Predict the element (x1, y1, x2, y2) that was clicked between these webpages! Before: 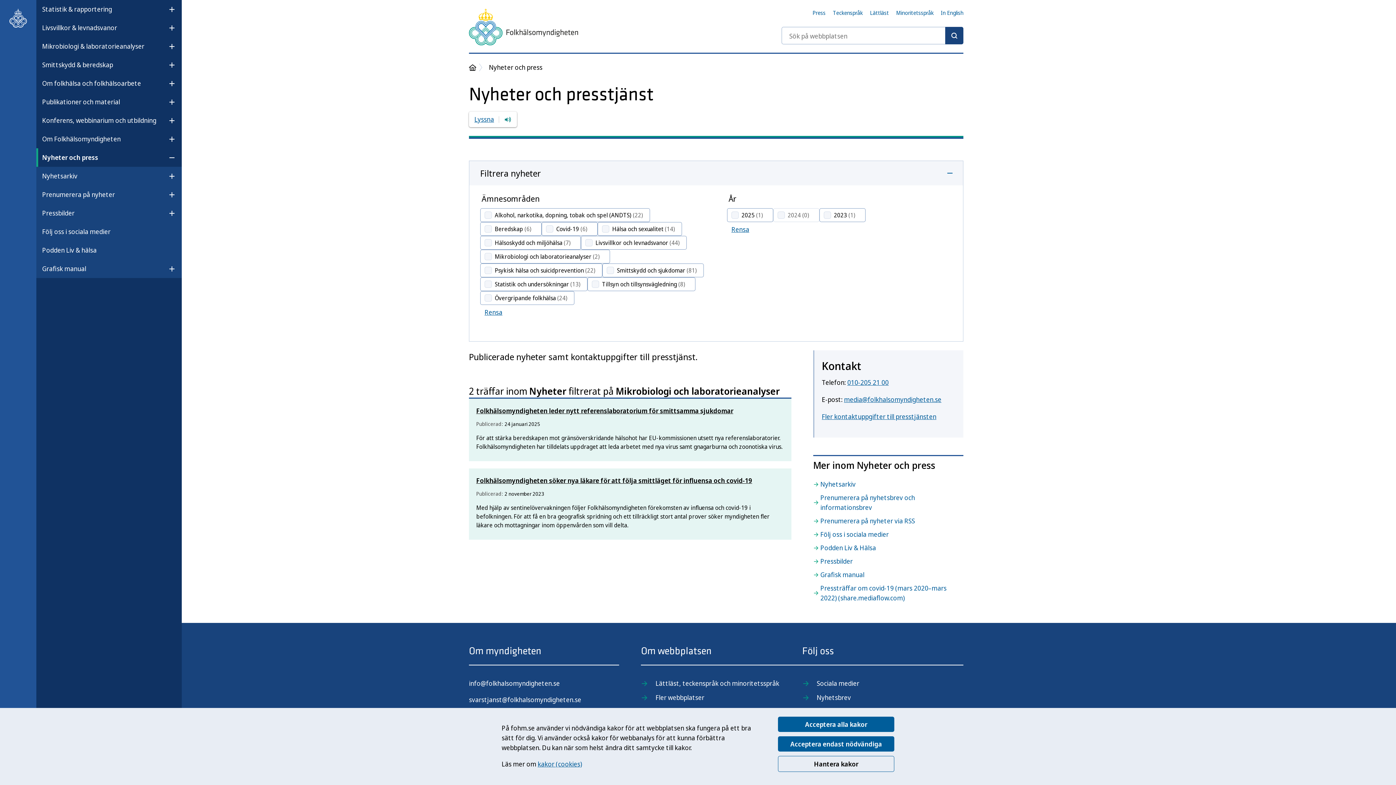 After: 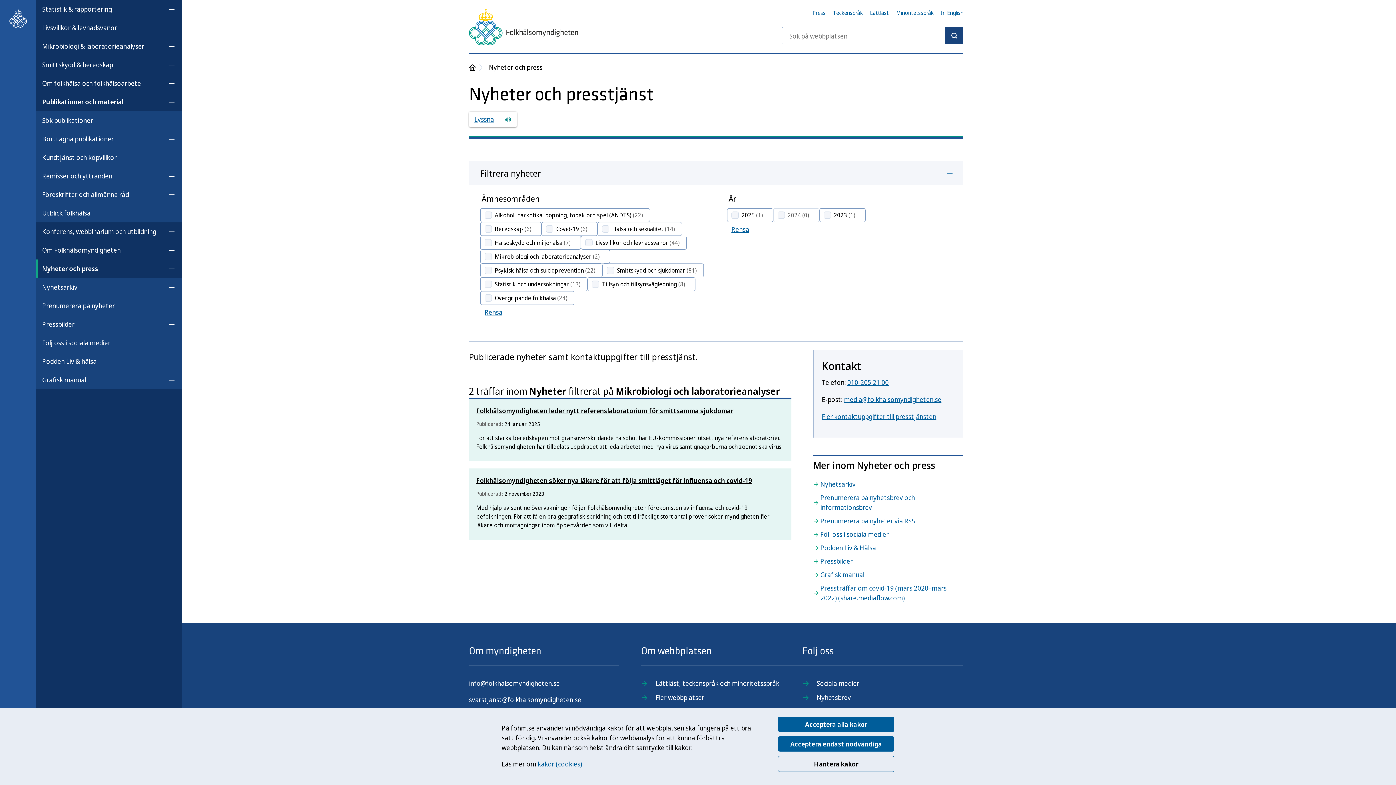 Action: label: Öppna undermeny för Publikationer och material bbox: (162, 94, 181, 109)